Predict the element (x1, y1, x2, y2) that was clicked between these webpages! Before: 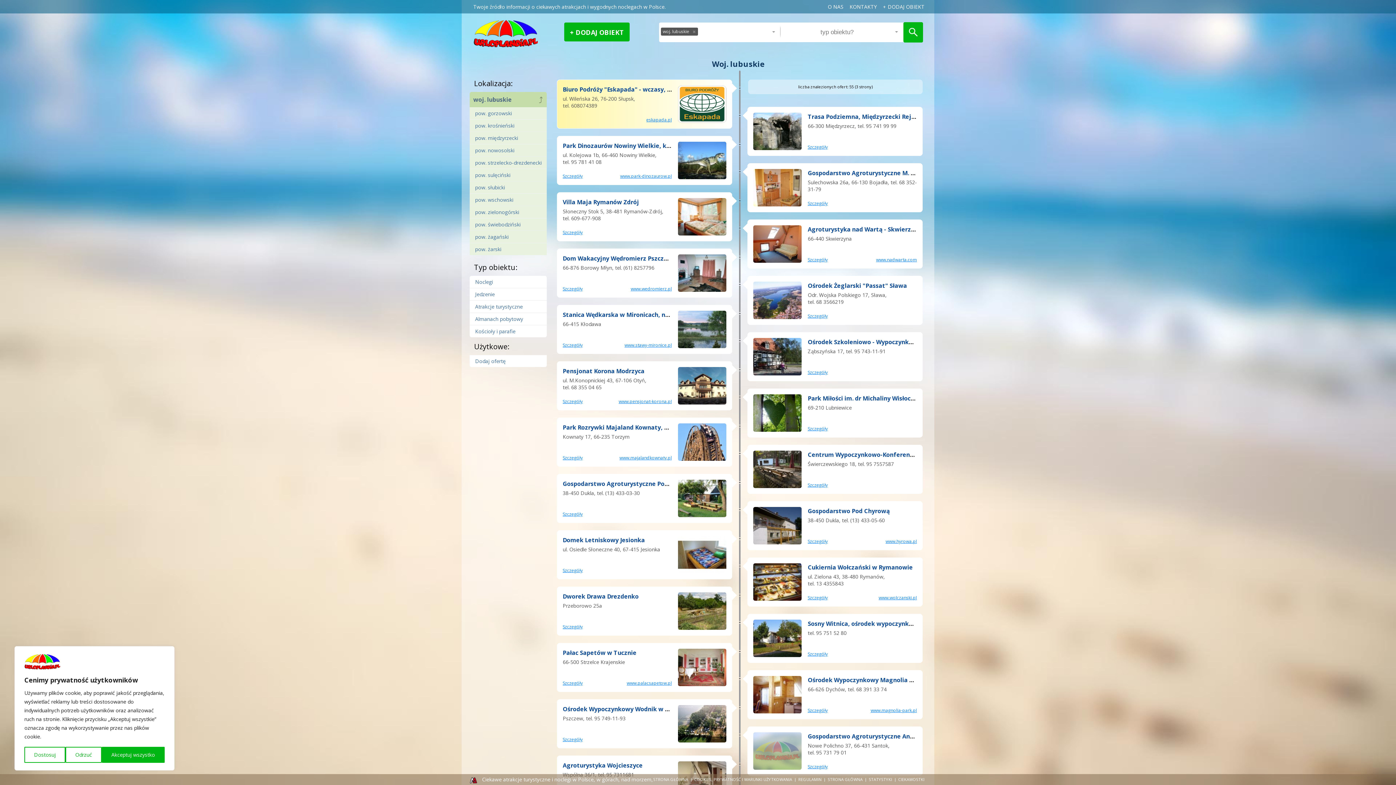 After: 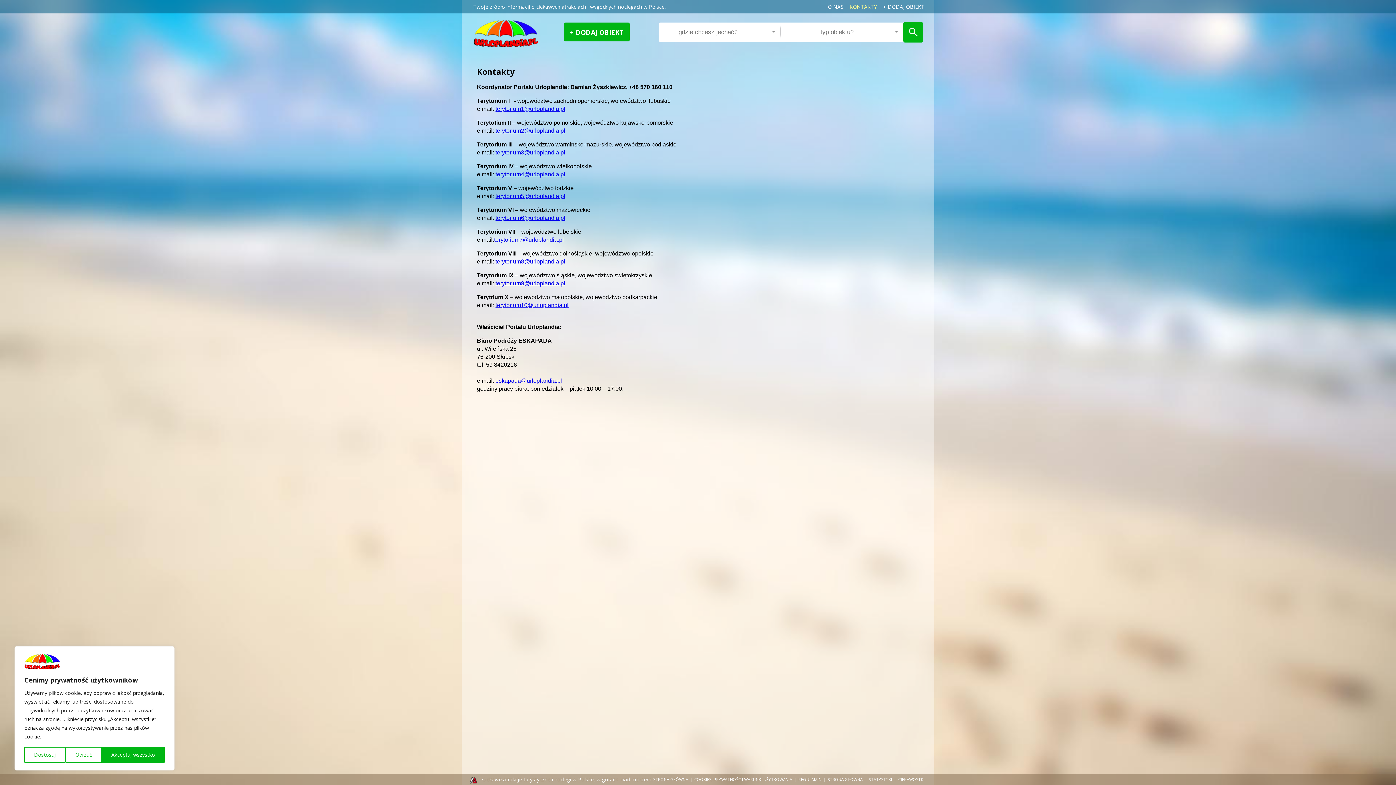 Action: label: KONTAKTY bbox: (849, 3, 877, 10)